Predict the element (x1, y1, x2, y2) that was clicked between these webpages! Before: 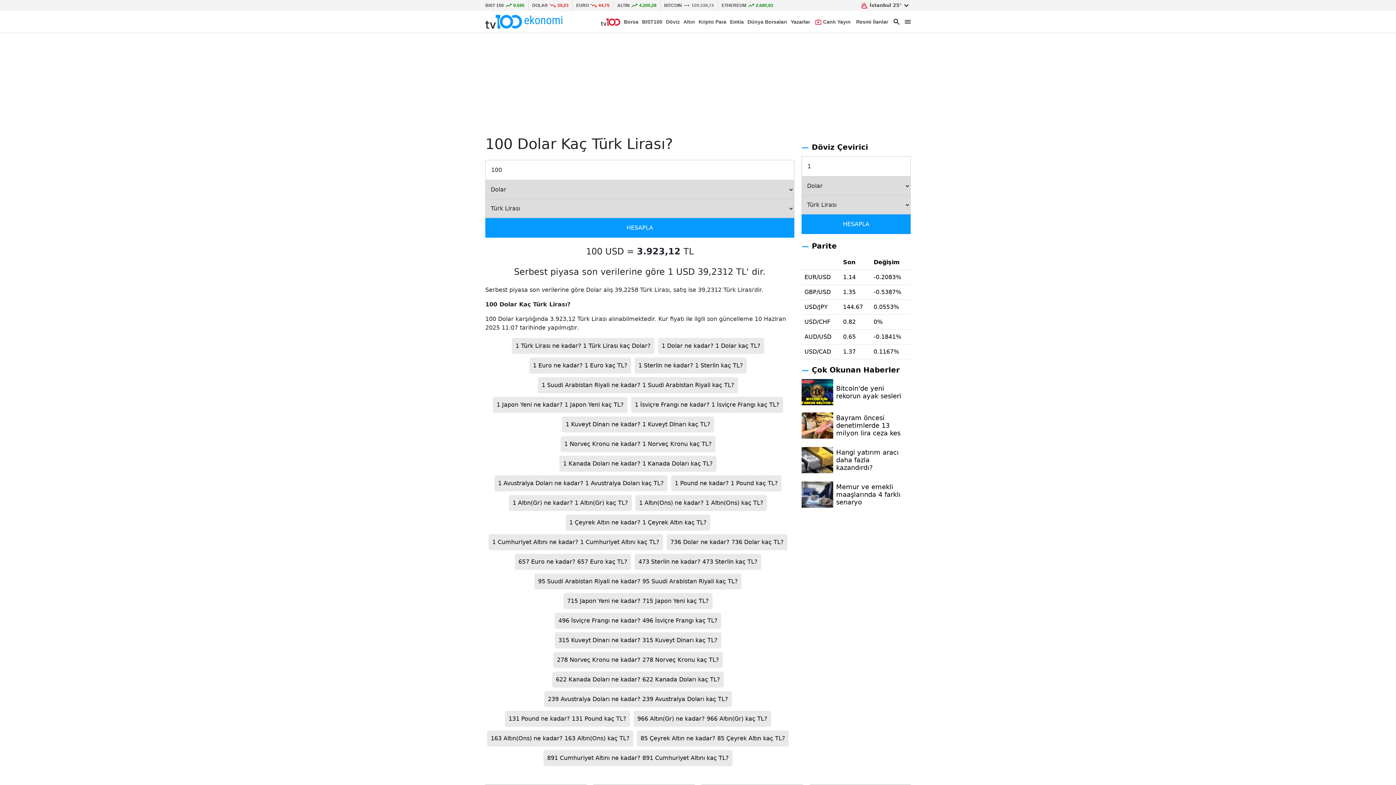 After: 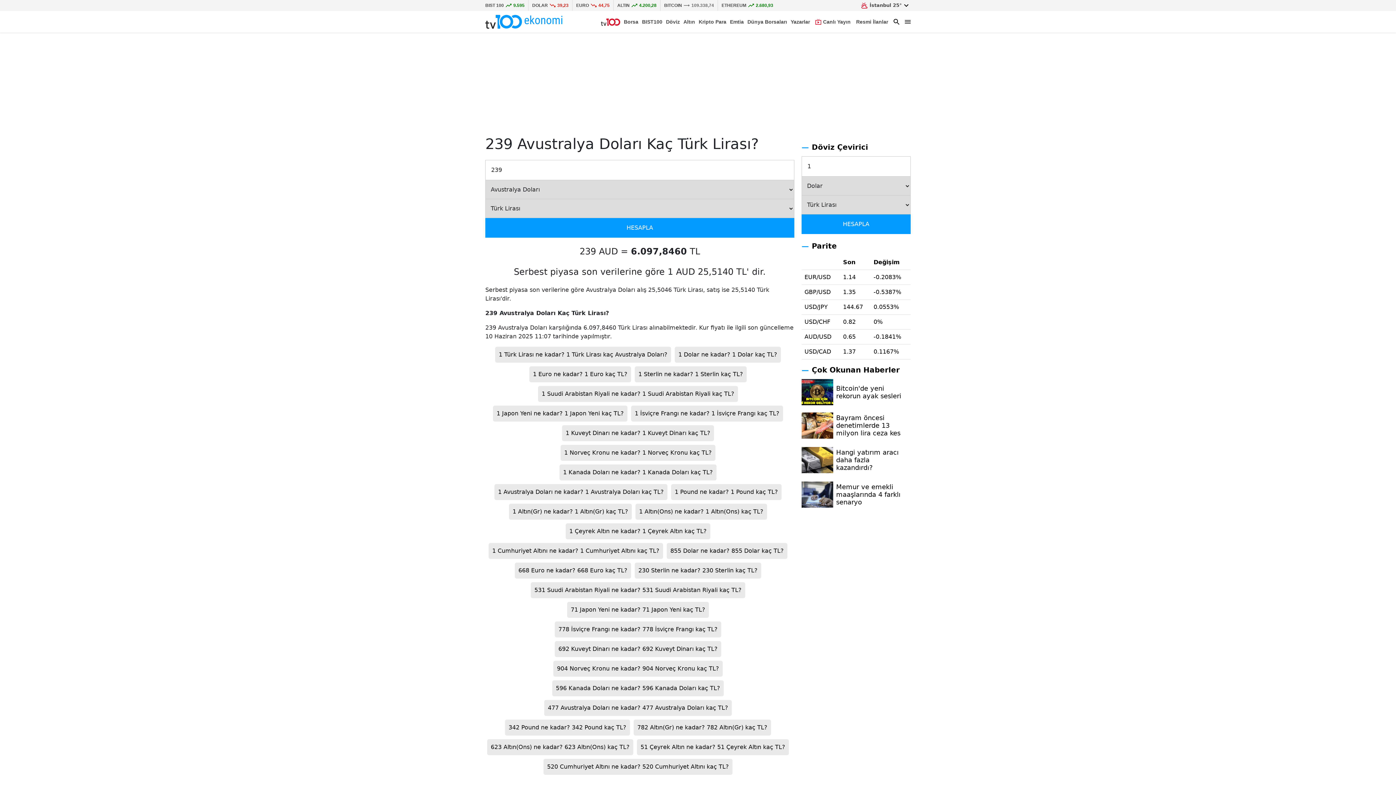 Action: label: 239 Avustralya Doları ne kadar? 239 Avustralya Doları kaç TL? bbox: (544, 691, 732, 707)